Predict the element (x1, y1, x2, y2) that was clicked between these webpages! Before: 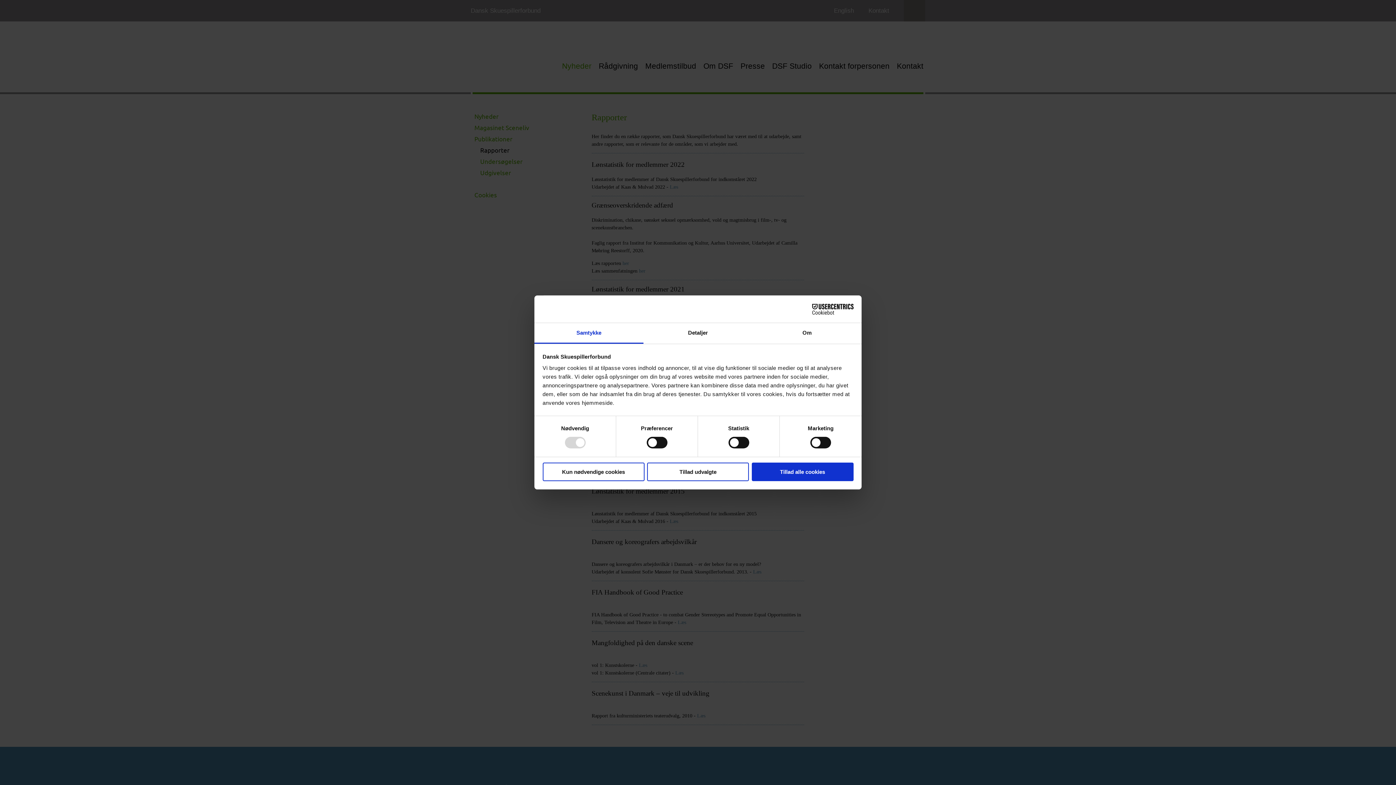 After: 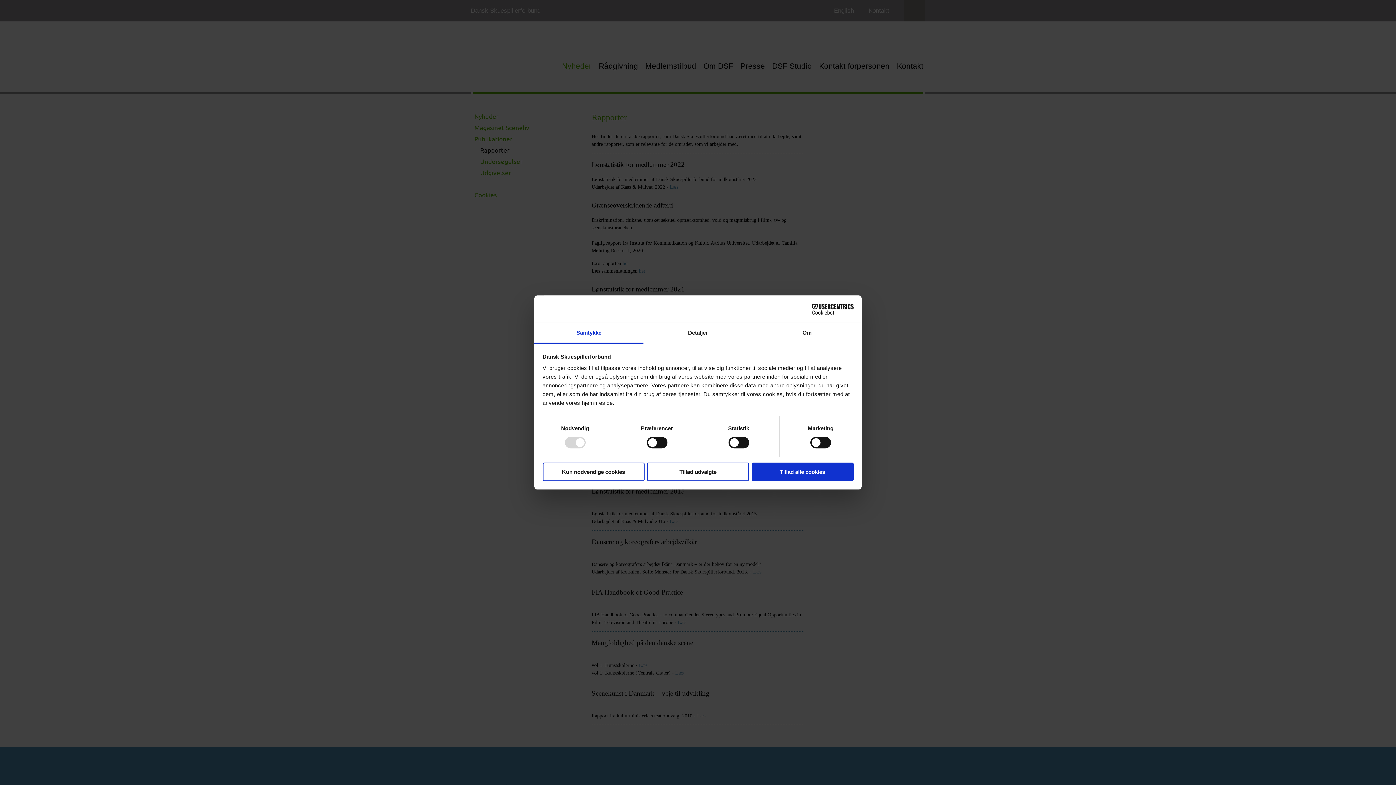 Action: label: Cookiebot - opens in a new window bbox: (790, 303, 853, 314)